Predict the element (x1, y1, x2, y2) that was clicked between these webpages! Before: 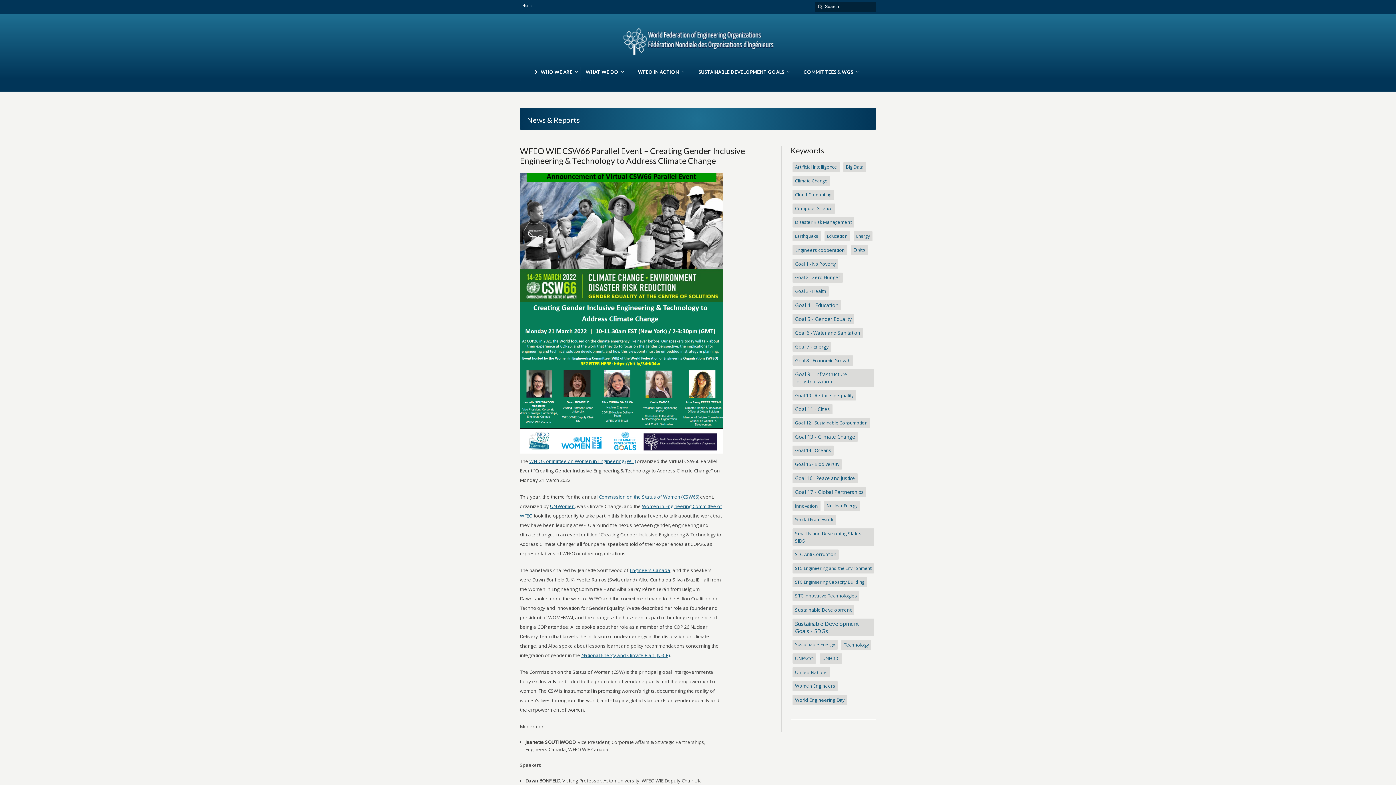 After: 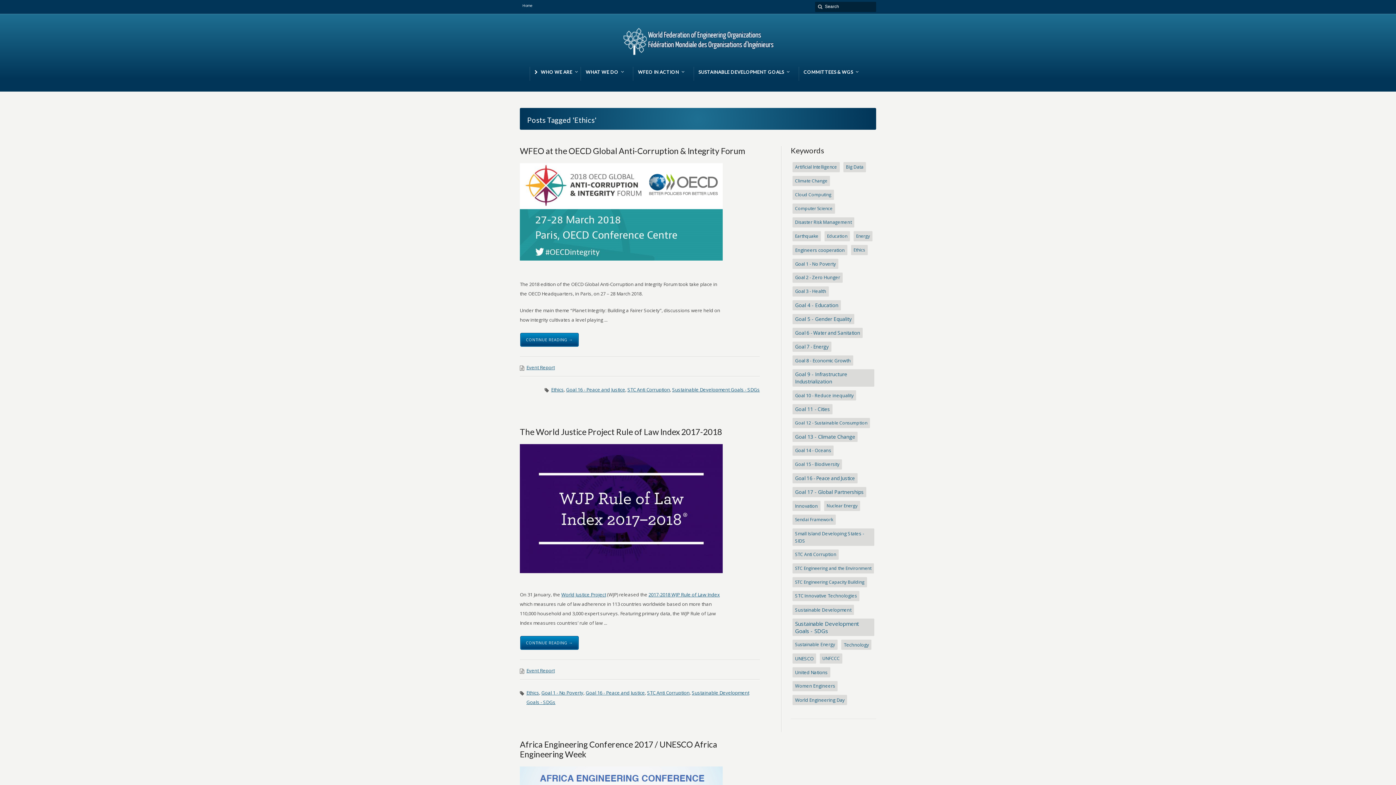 Action: bbox: (851, 245, 868, 255) label: Ethics (4 items)